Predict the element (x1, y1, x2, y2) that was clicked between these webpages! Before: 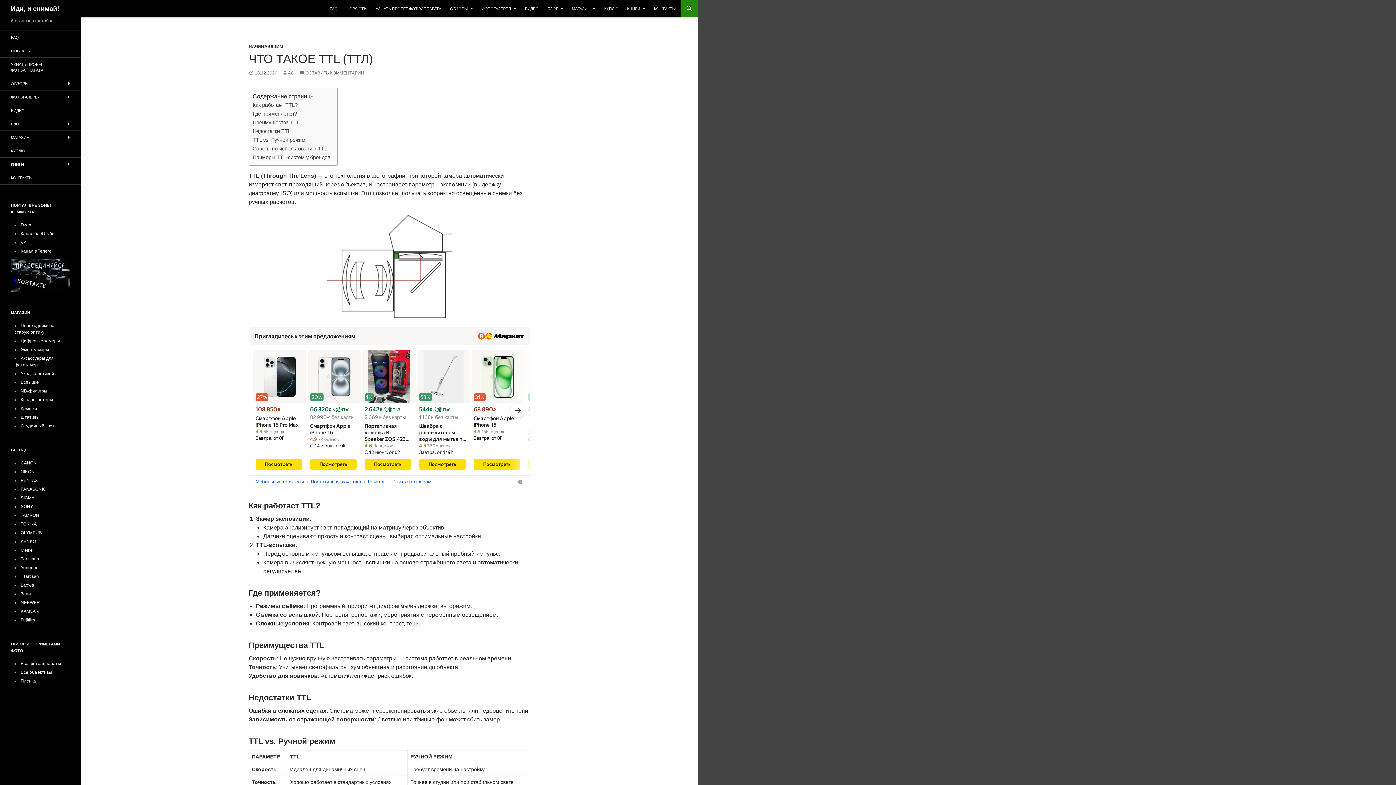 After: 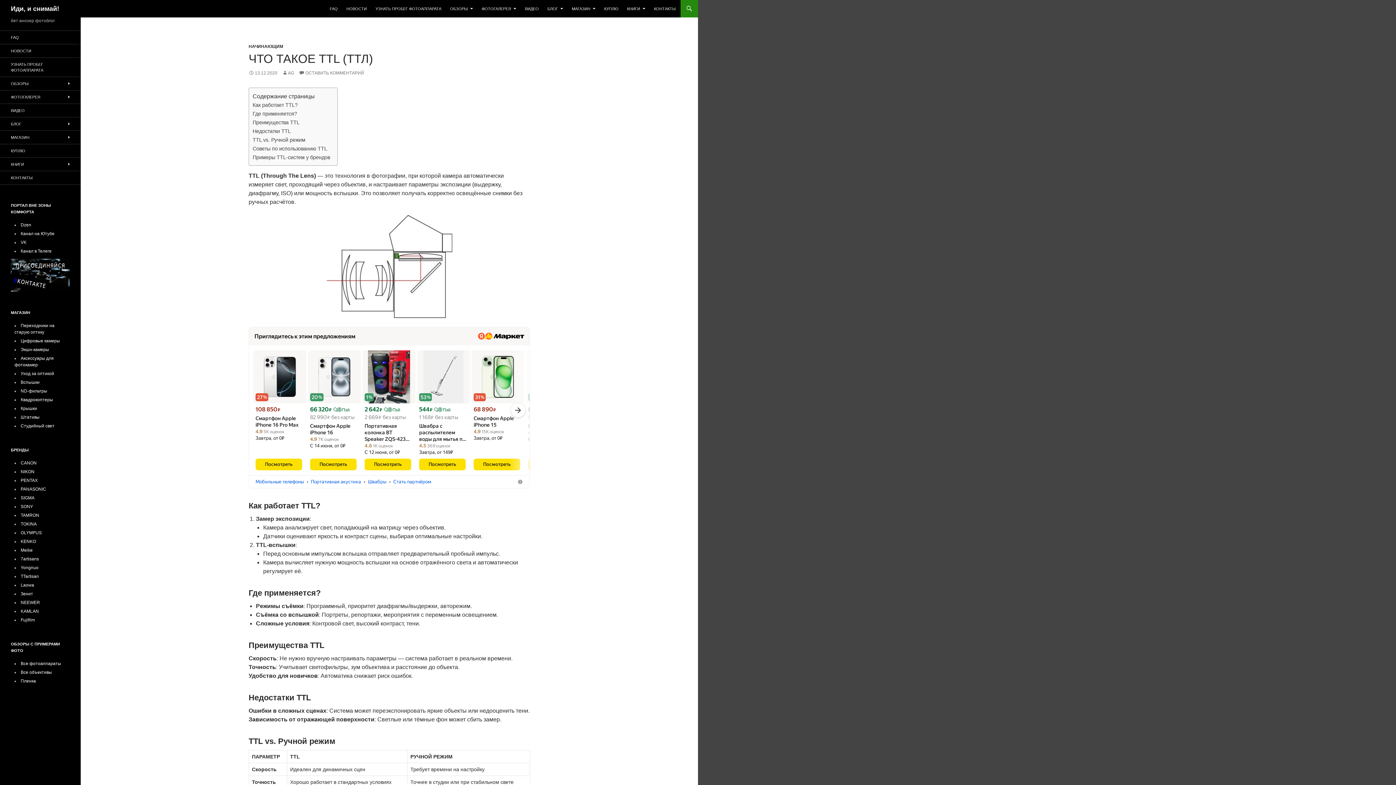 Action: bbox: (362, 350, 415, 356)